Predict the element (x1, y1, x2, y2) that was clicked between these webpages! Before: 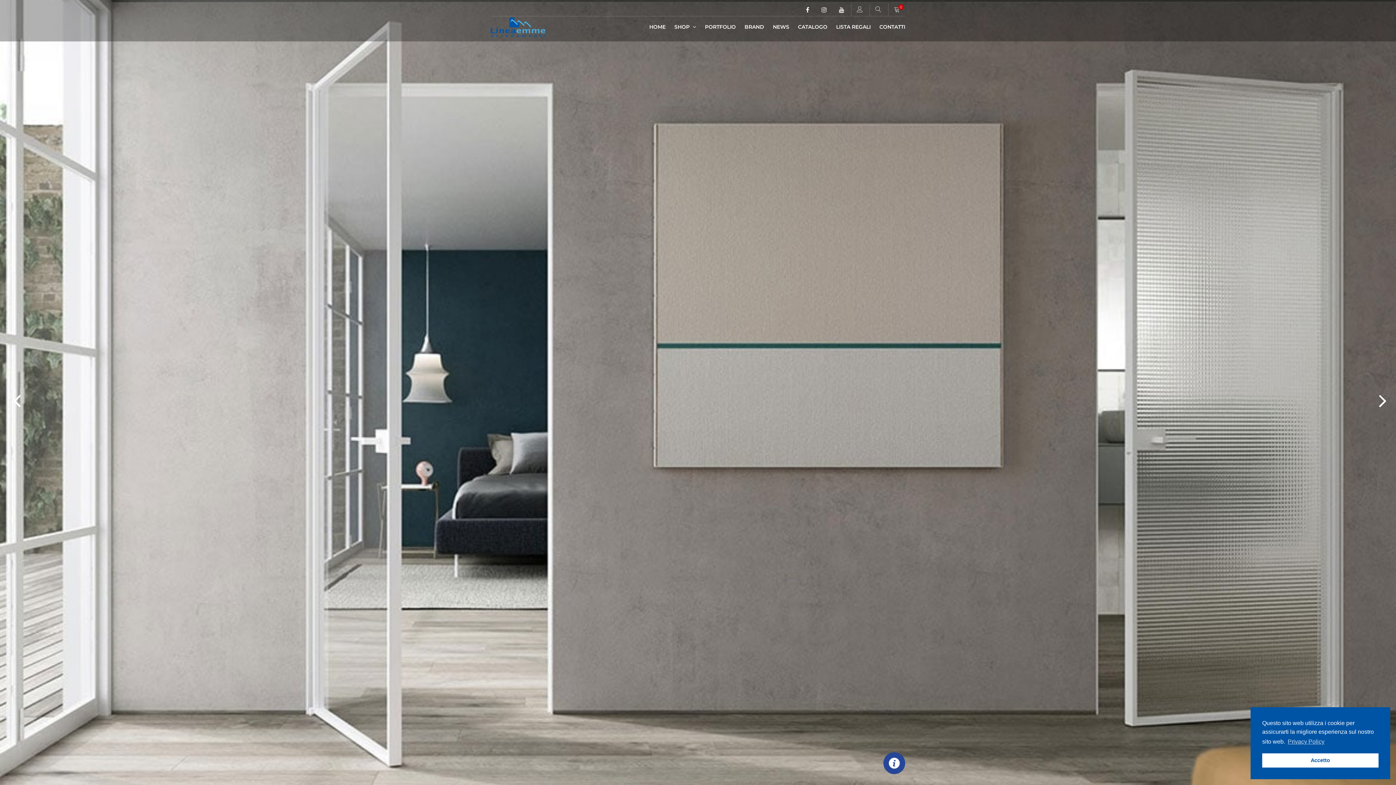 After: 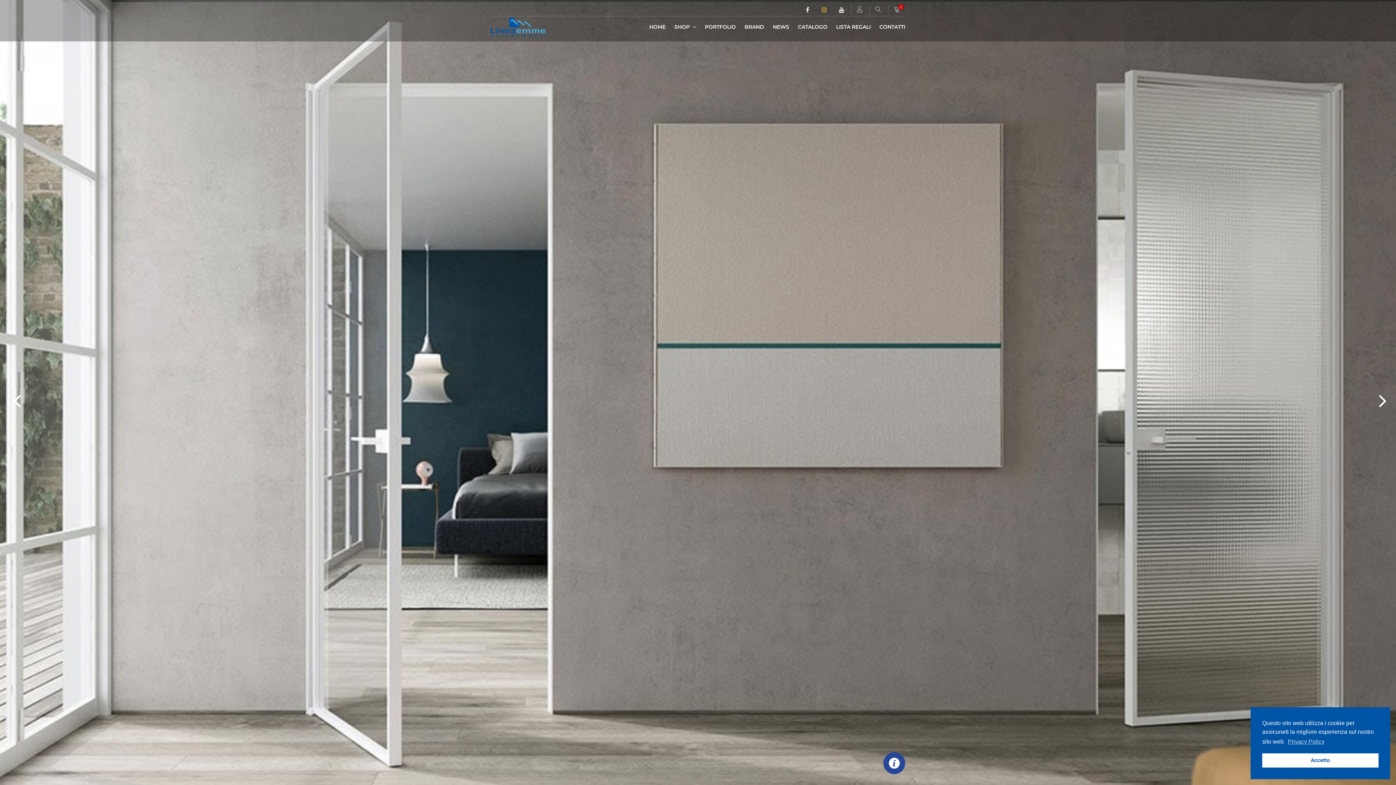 Action: bbox: (816, 4, 832, 16)